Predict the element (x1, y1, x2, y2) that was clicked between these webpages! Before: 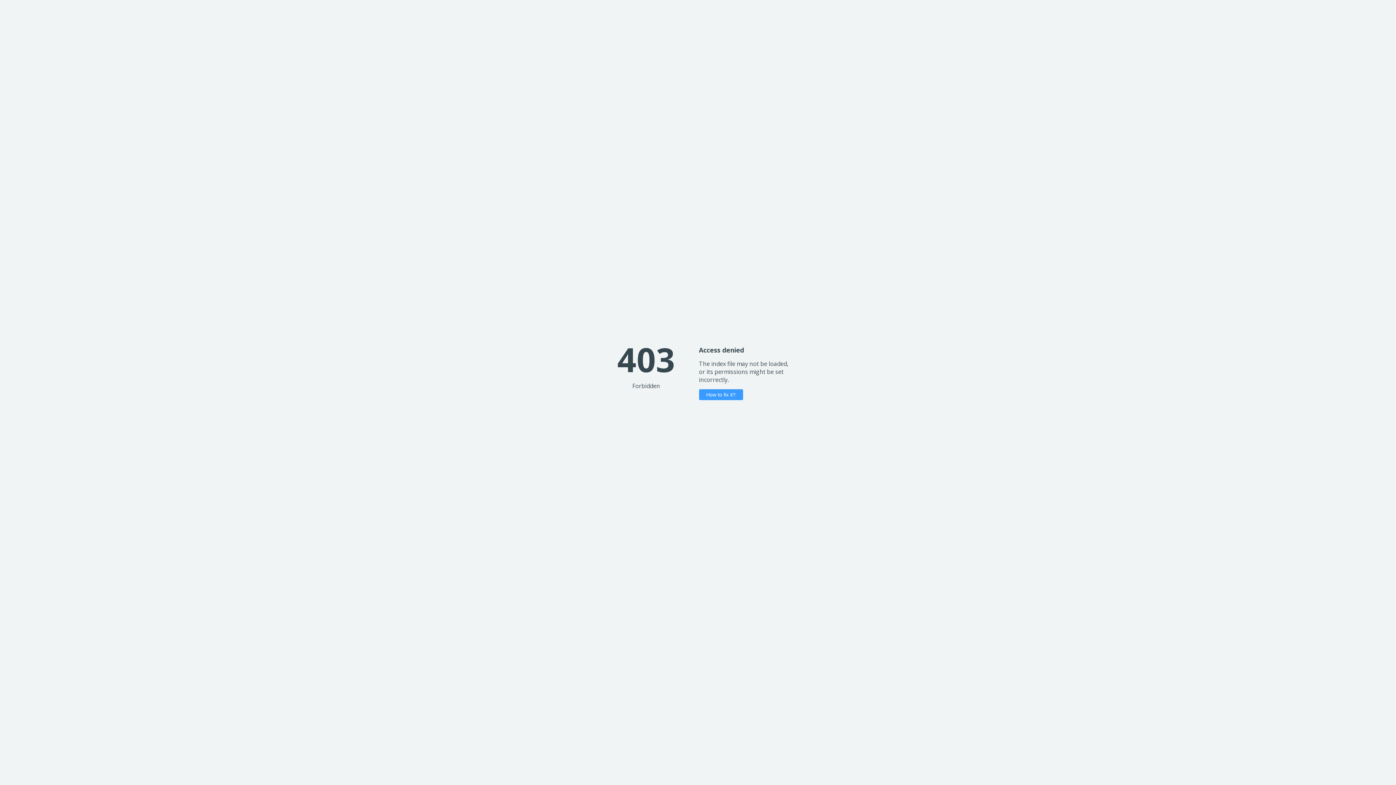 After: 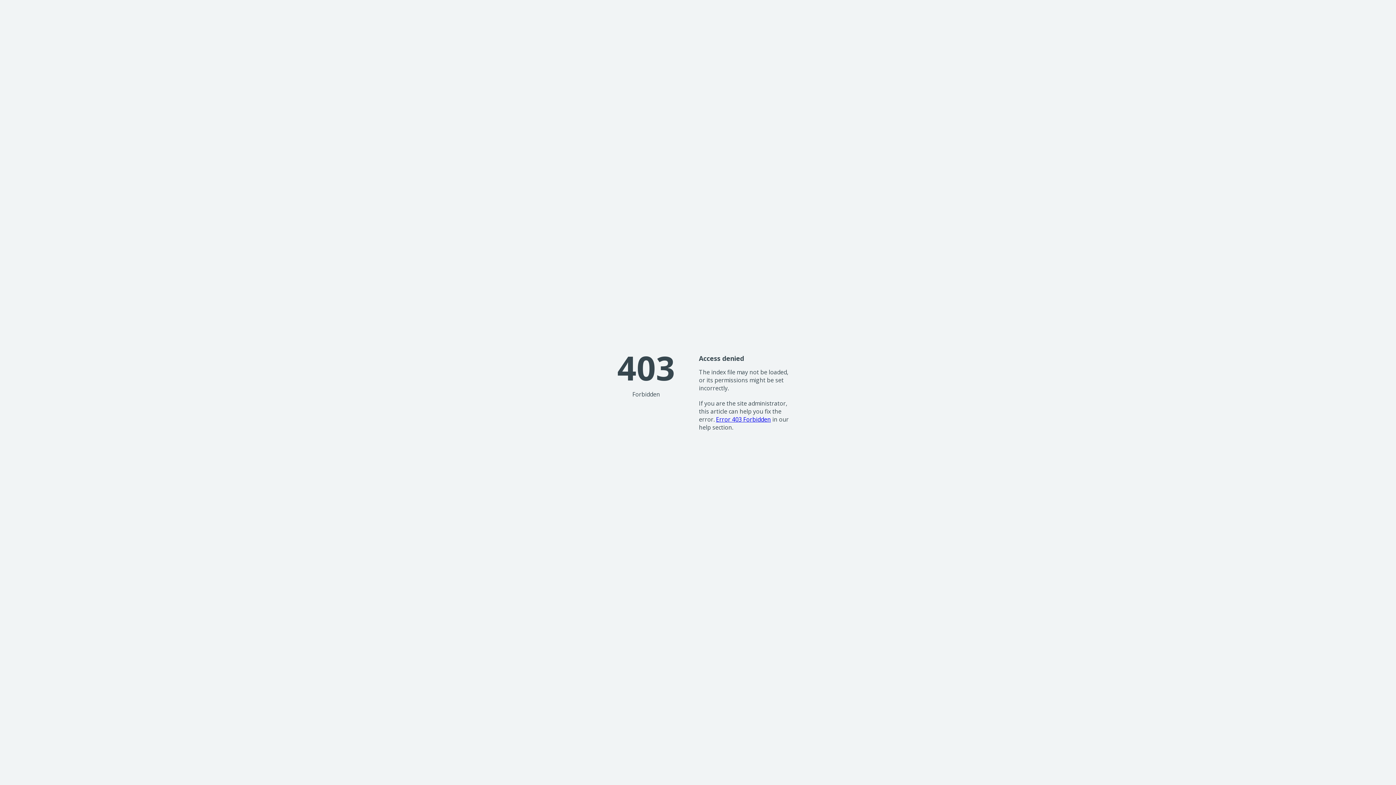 Action: label: How to fix it? bbox: (699, 389, 743, 400)